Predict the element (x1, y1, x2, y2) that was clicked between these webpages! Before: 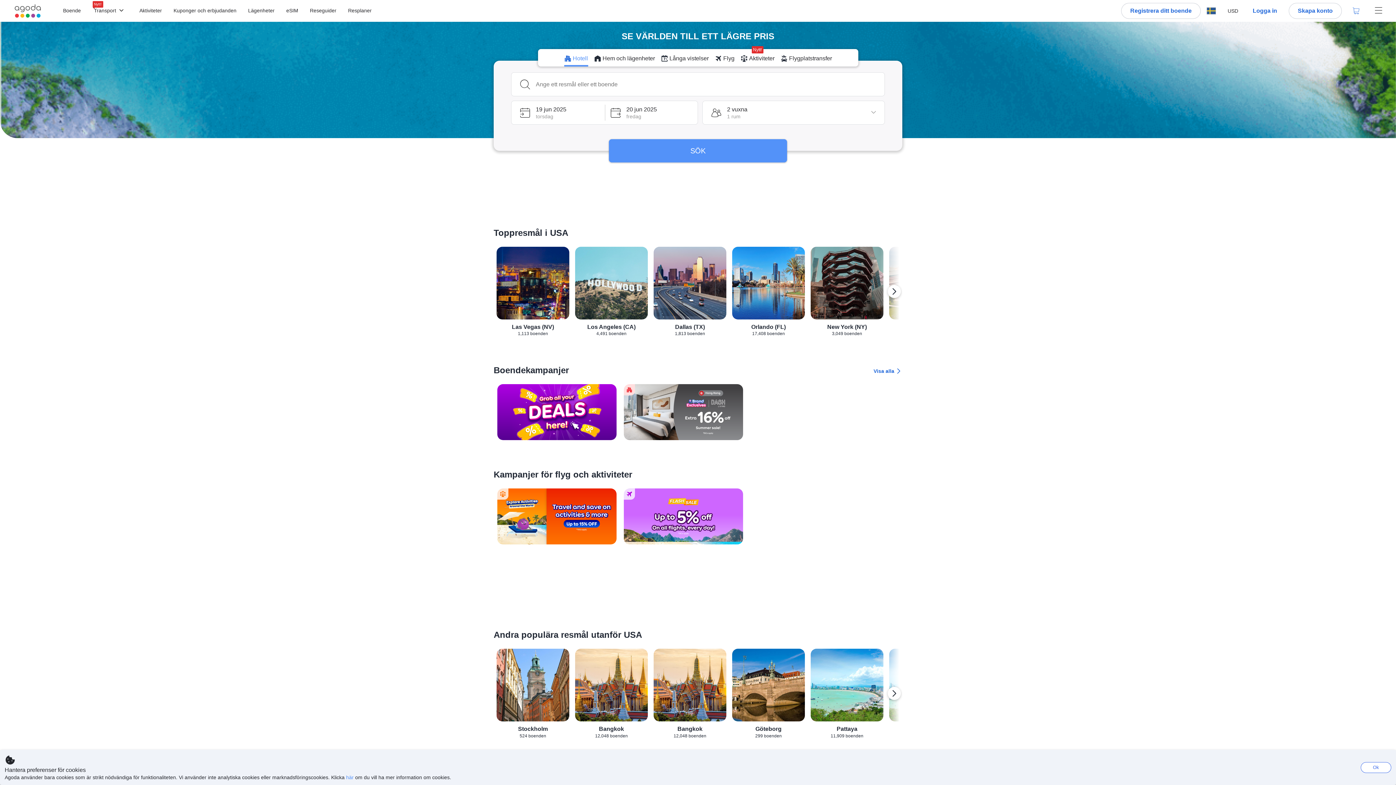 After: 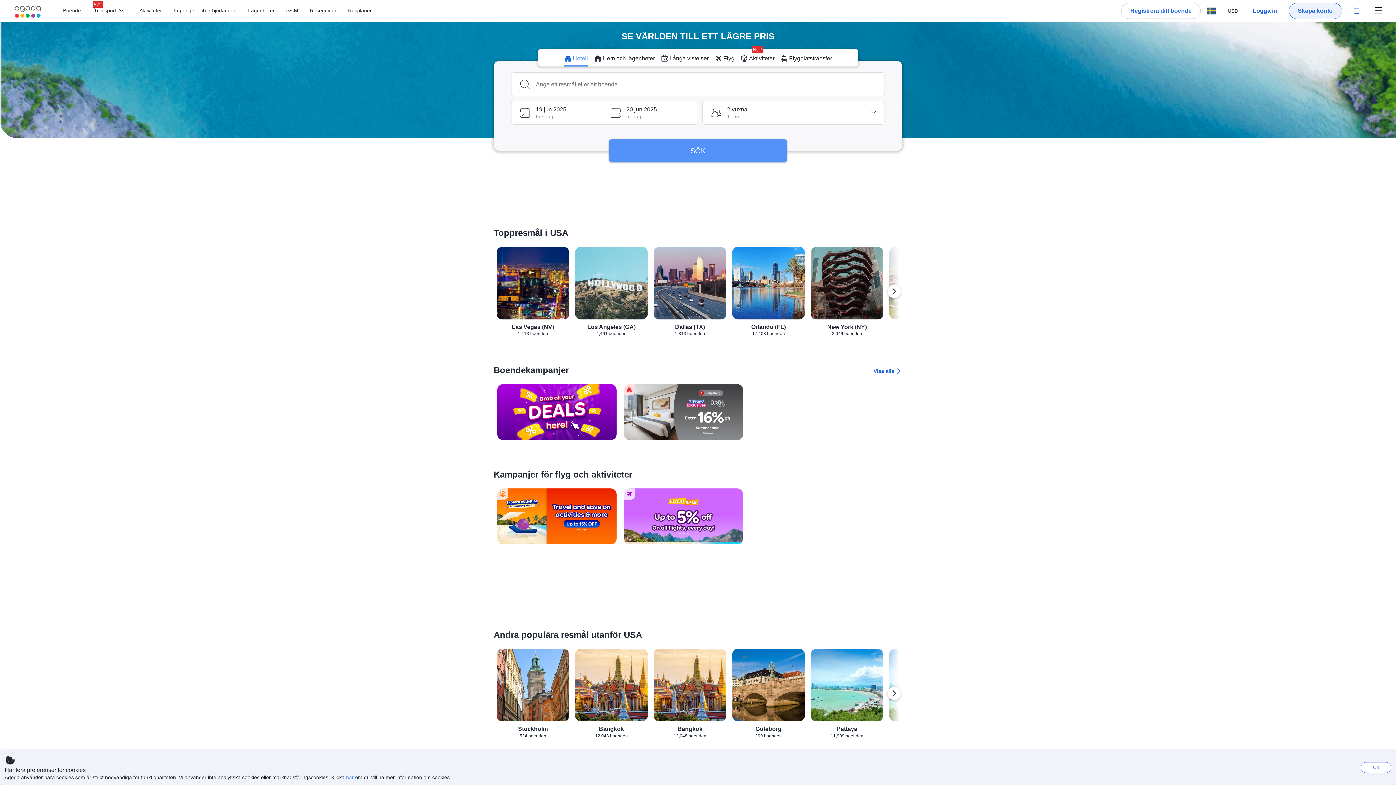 Action: bbox: (1289, 2, 1342, 18) label: Skapa konto